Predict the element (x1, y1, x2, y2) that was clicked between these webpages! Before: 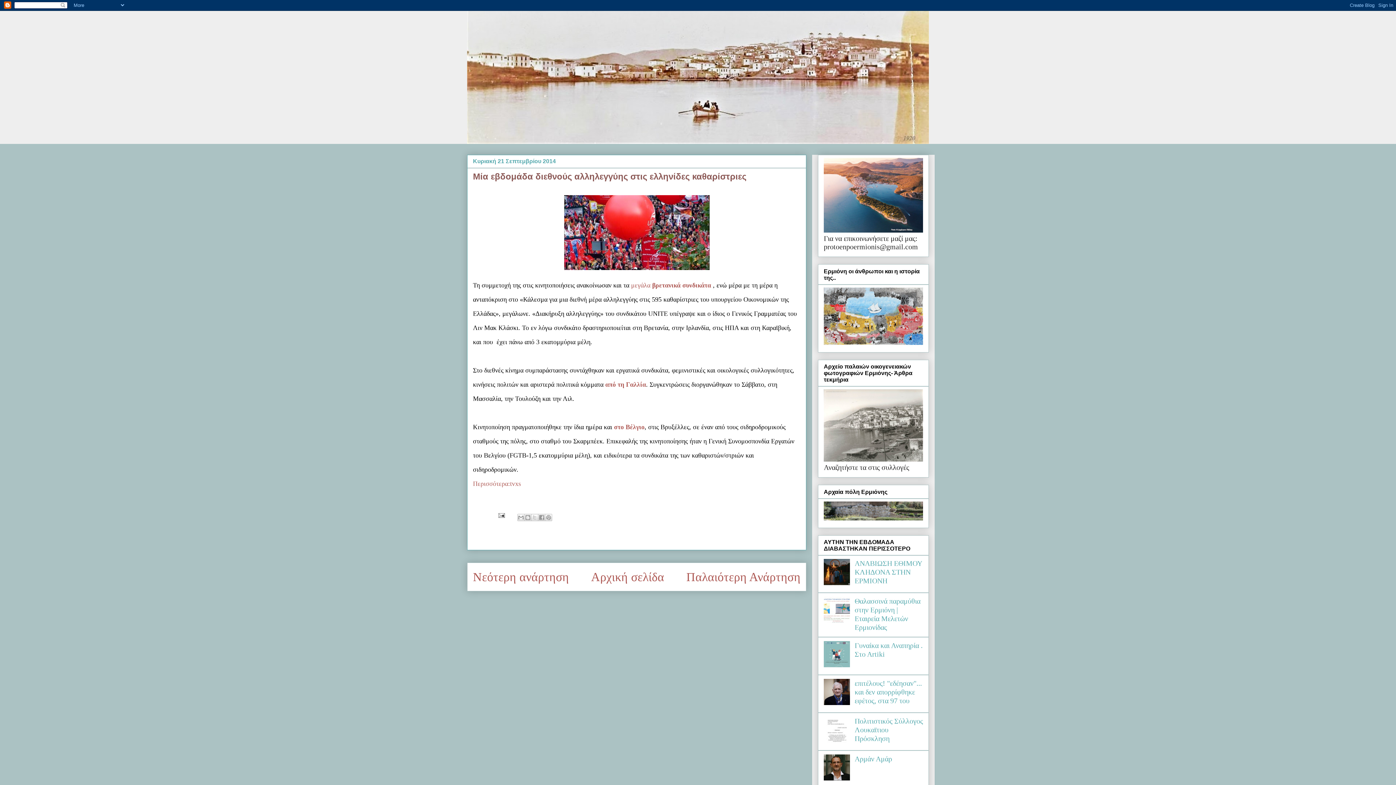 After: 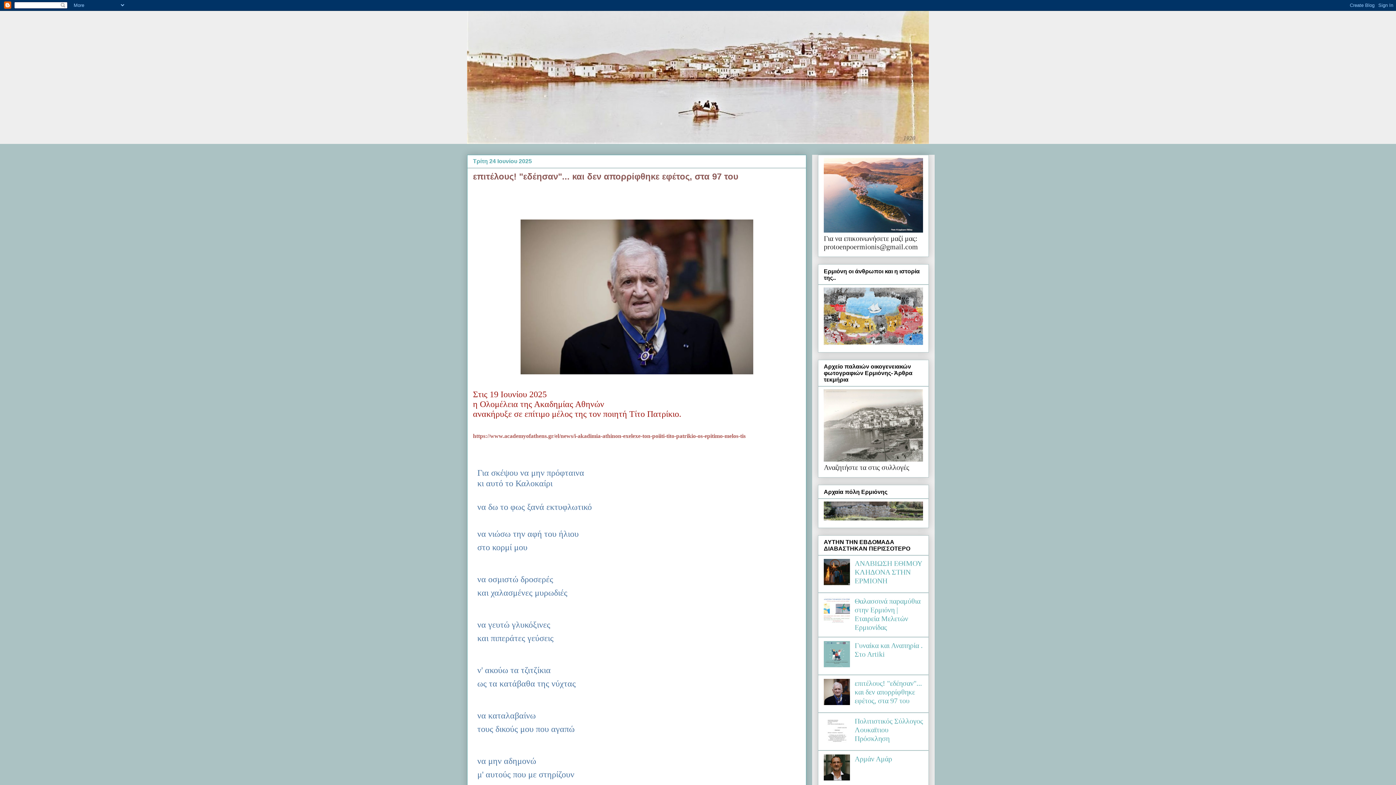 Action: bbox: (854, 679, 922, 705) label: επιτέλους! "εδέησαν"... και δεν απορρίφθηκε εφέτος, στα 97 του